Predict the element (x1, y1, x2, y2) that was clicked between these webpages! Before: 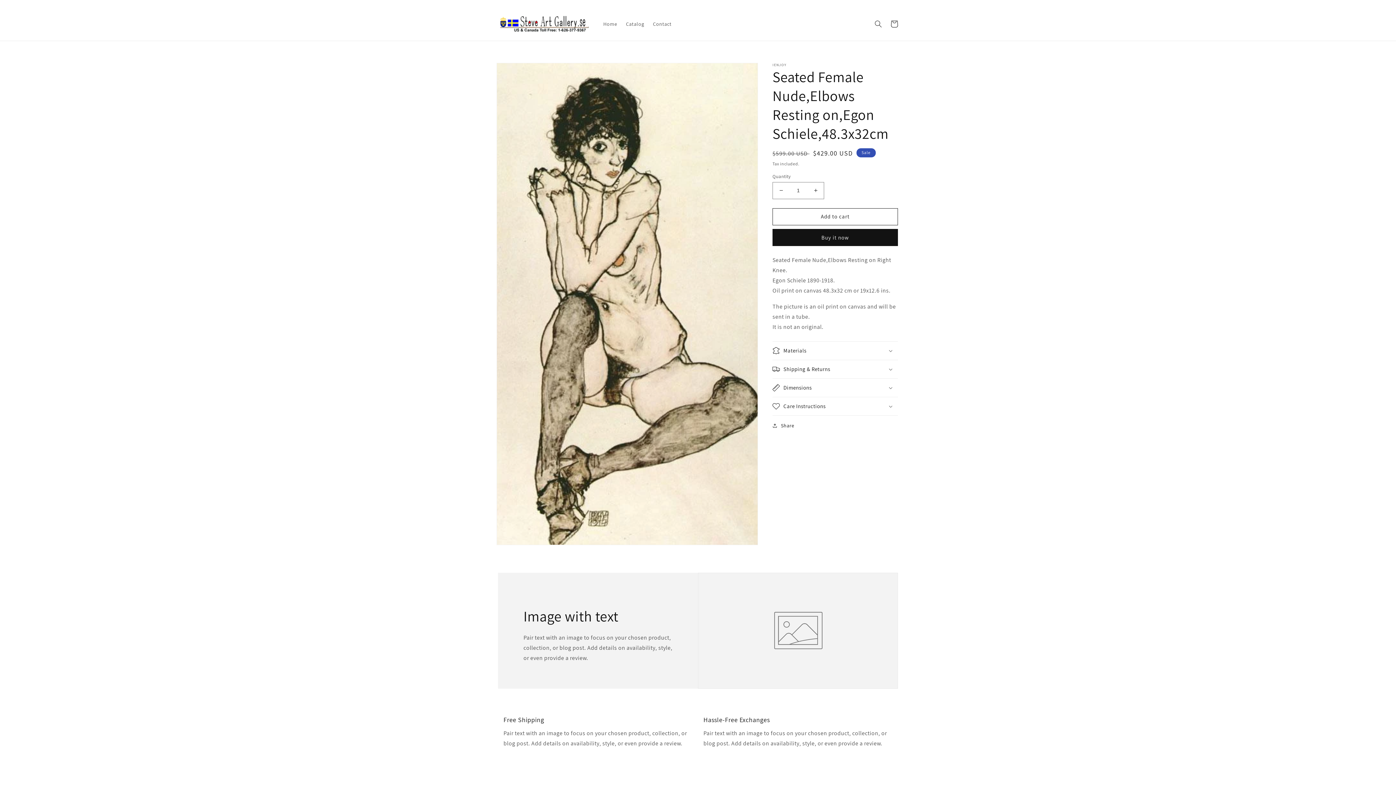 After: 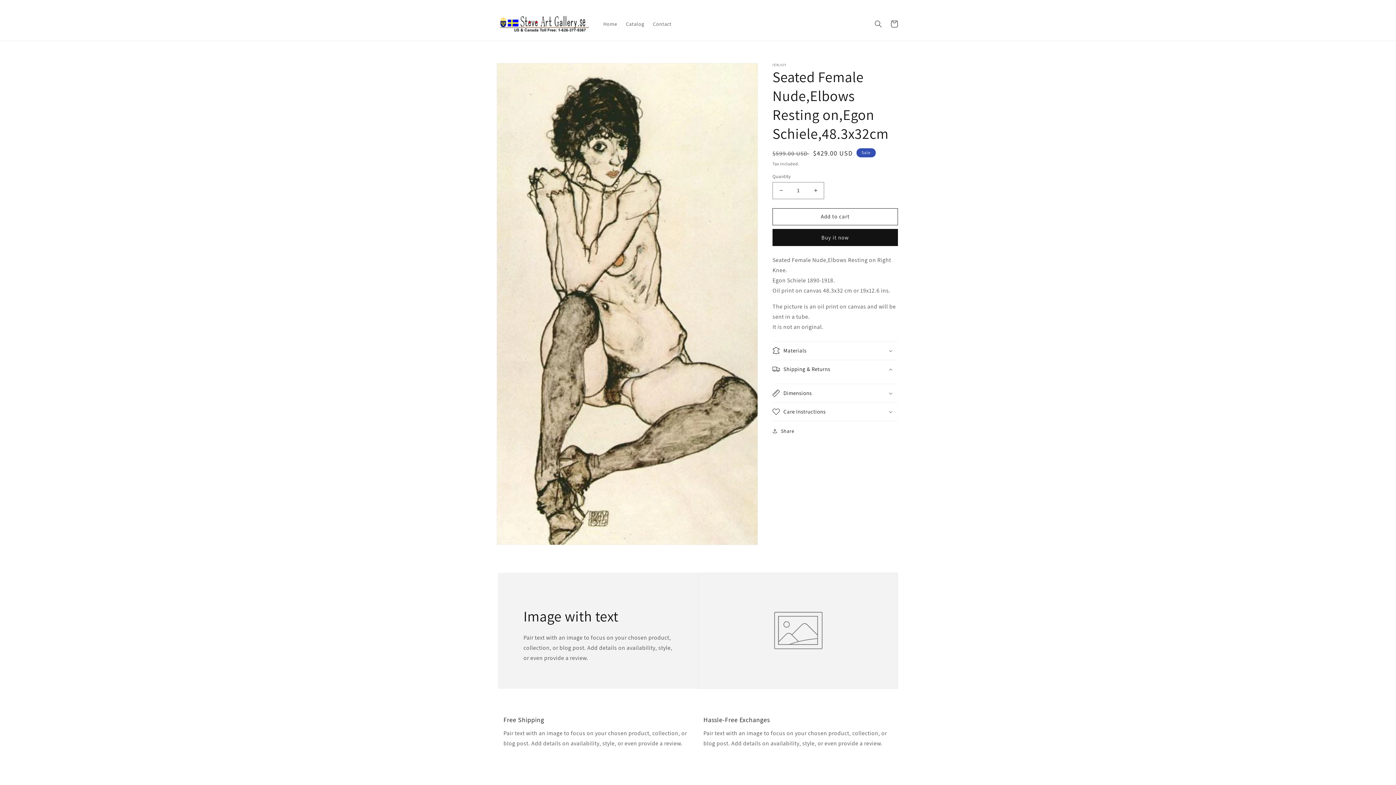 Action: label: Shipping & Returns bbox: (772, 360, 898, 378)